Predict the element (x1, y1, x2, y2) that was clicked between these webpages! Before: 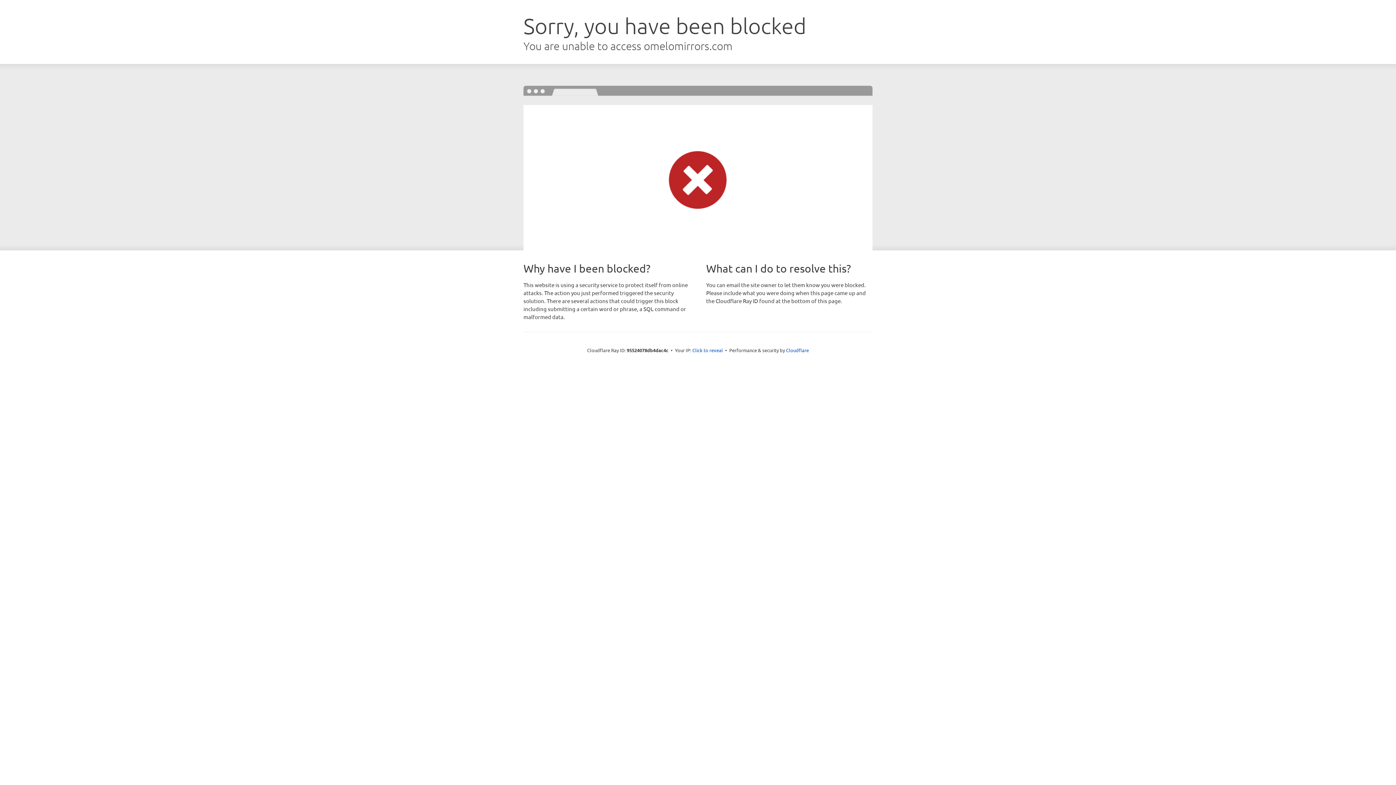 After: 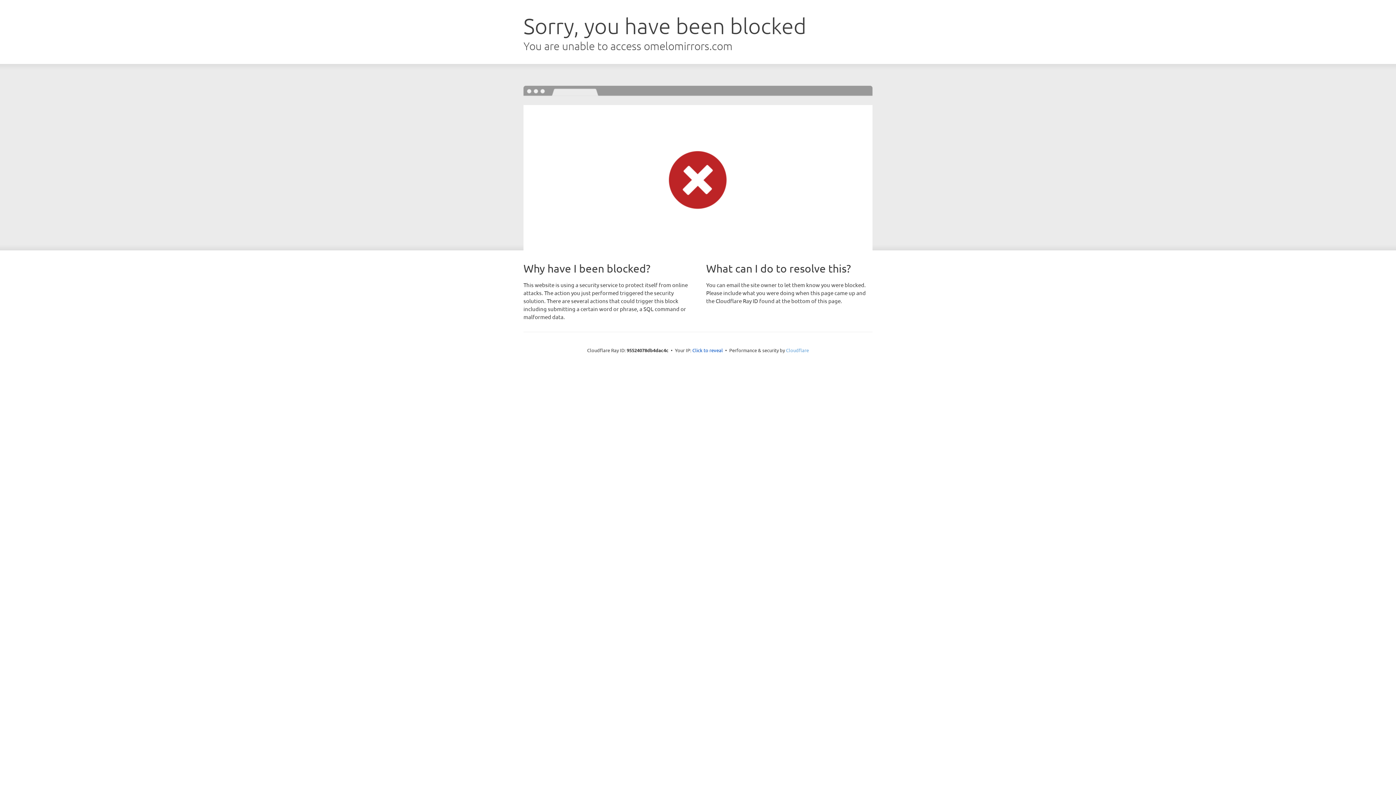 Action: bbox: (786, 347, 809, 353) label: Cloudflare